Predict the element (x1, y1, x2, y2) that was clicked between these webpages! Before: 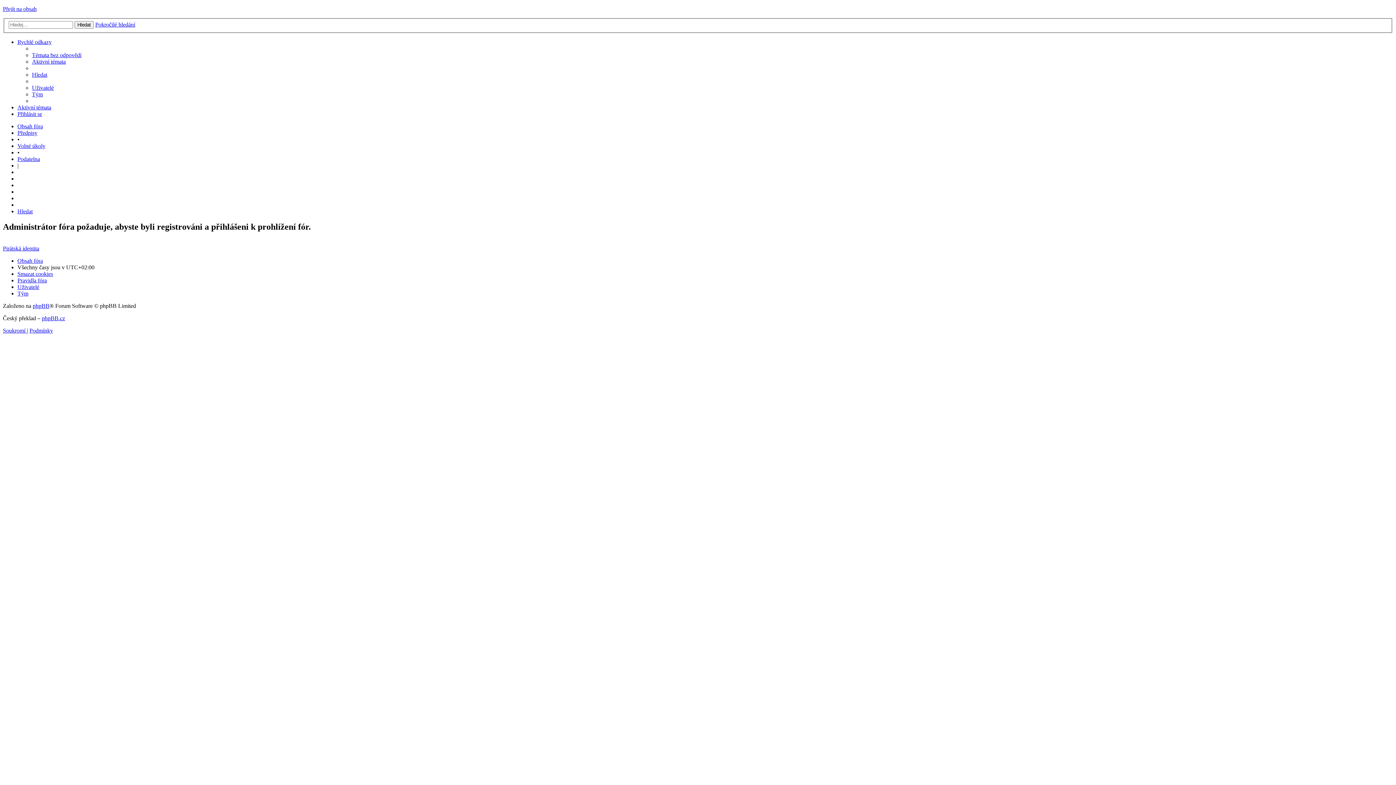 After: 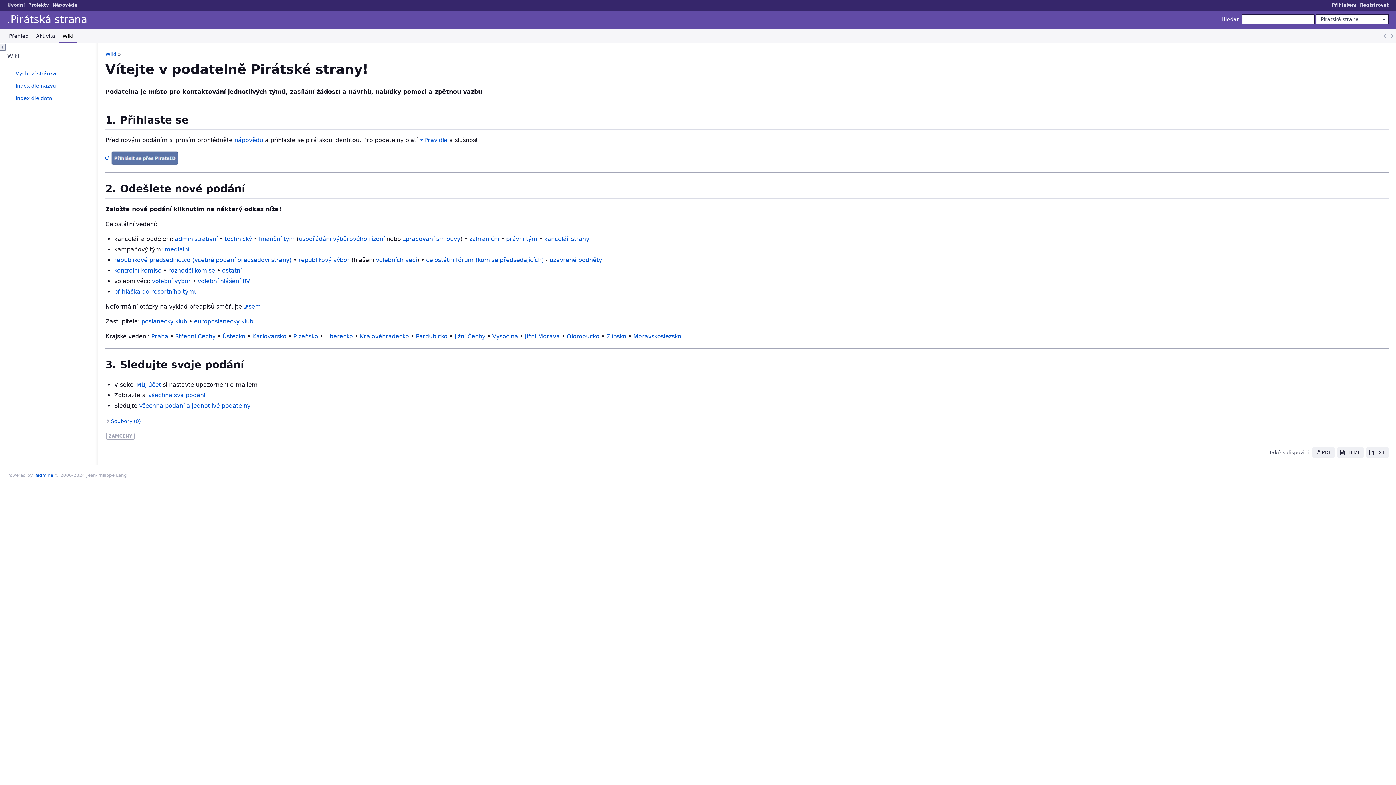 Action: label: Podatelna bbox: (17, 155, 40, 162)